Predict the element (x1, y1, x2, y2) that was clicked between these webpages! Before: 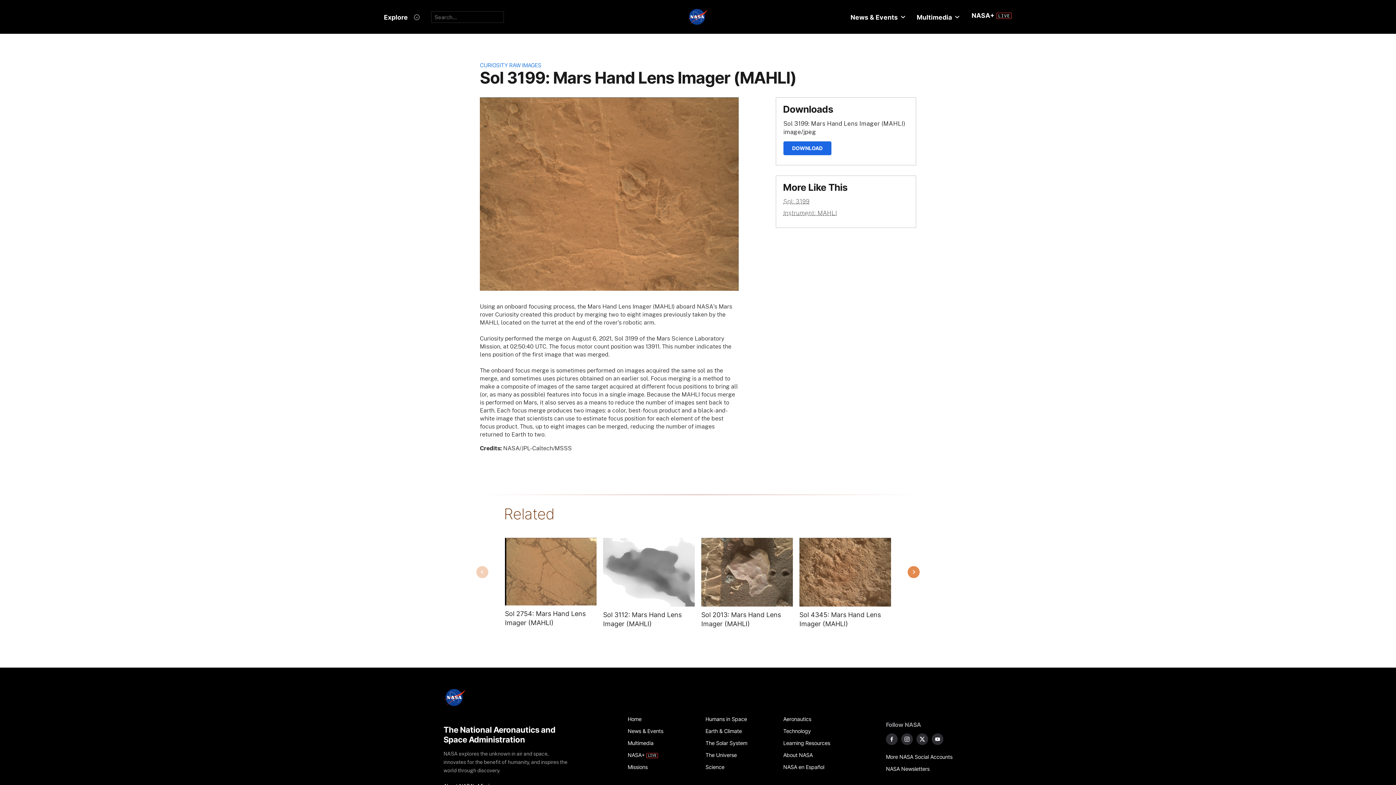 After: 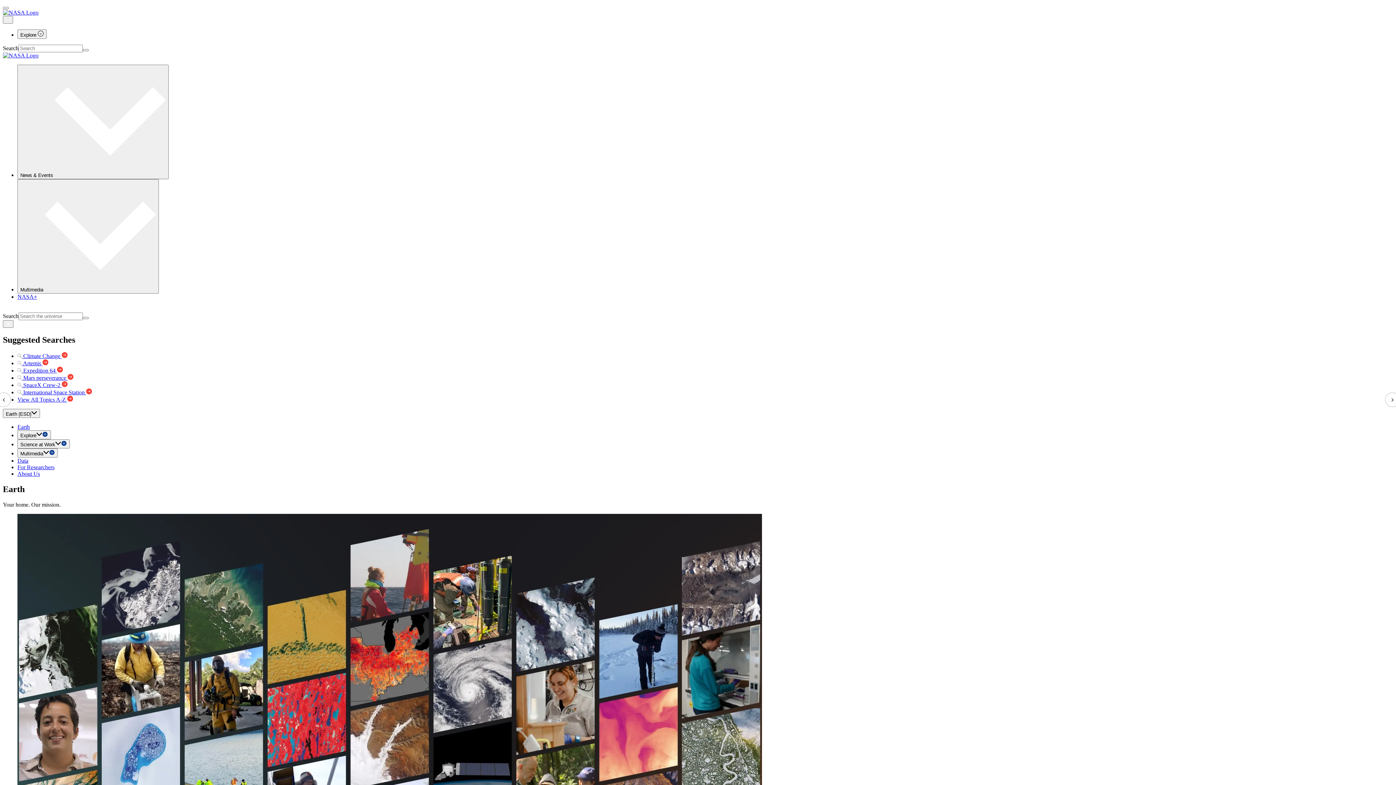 Action: label: Earth & Climate bbox: (705, 725, 775, 737)